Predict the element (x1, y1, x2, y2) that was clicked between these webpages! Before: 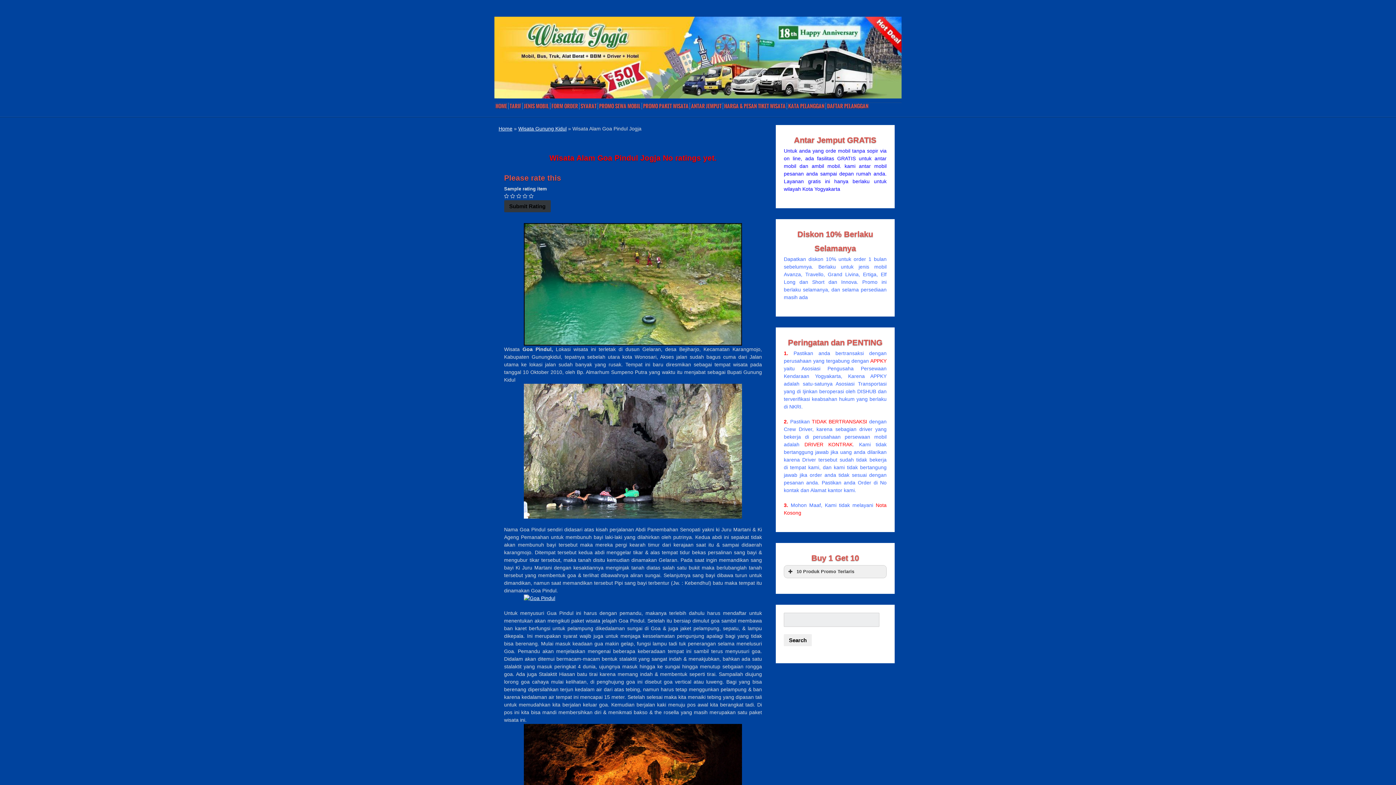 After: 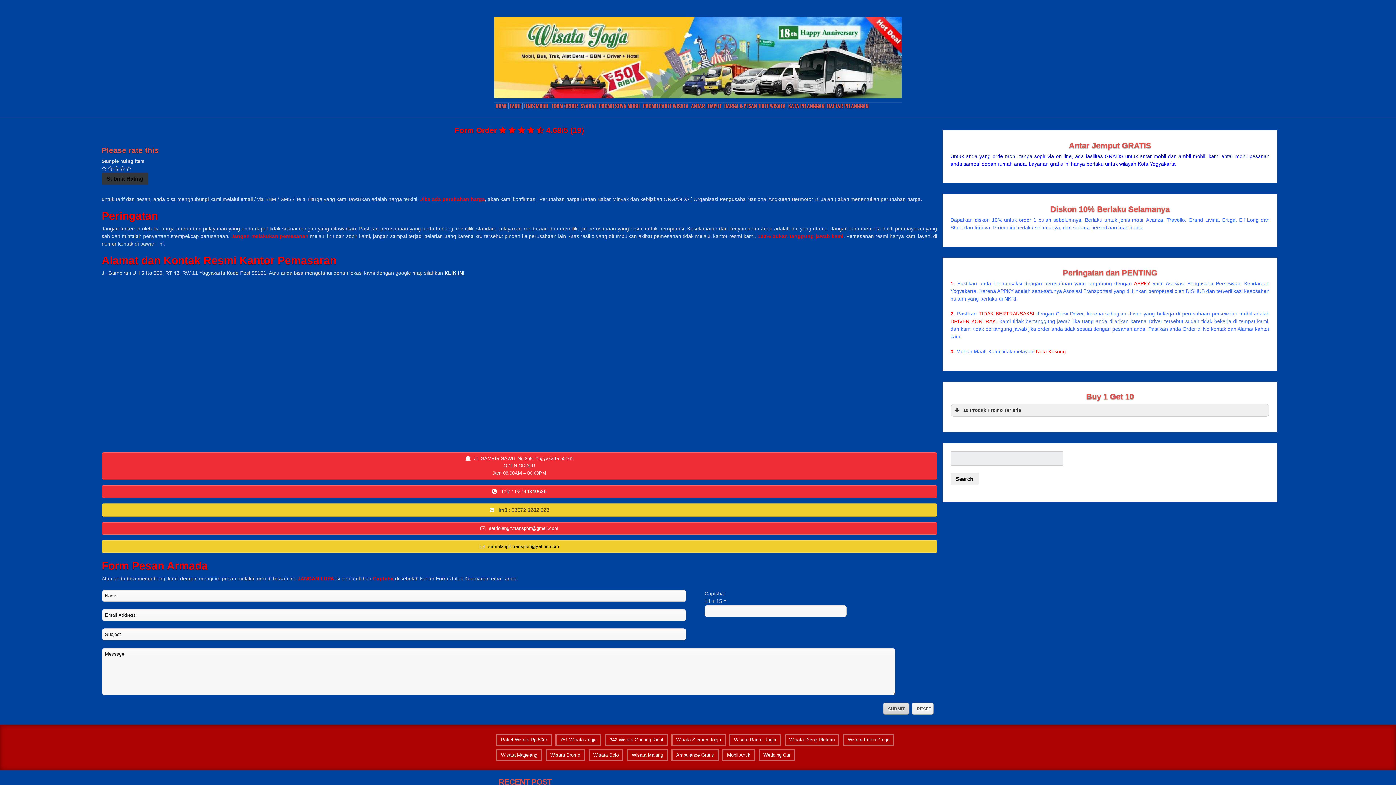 Action: label: FORM ORDER bbox: (550, 102, 579, 109)